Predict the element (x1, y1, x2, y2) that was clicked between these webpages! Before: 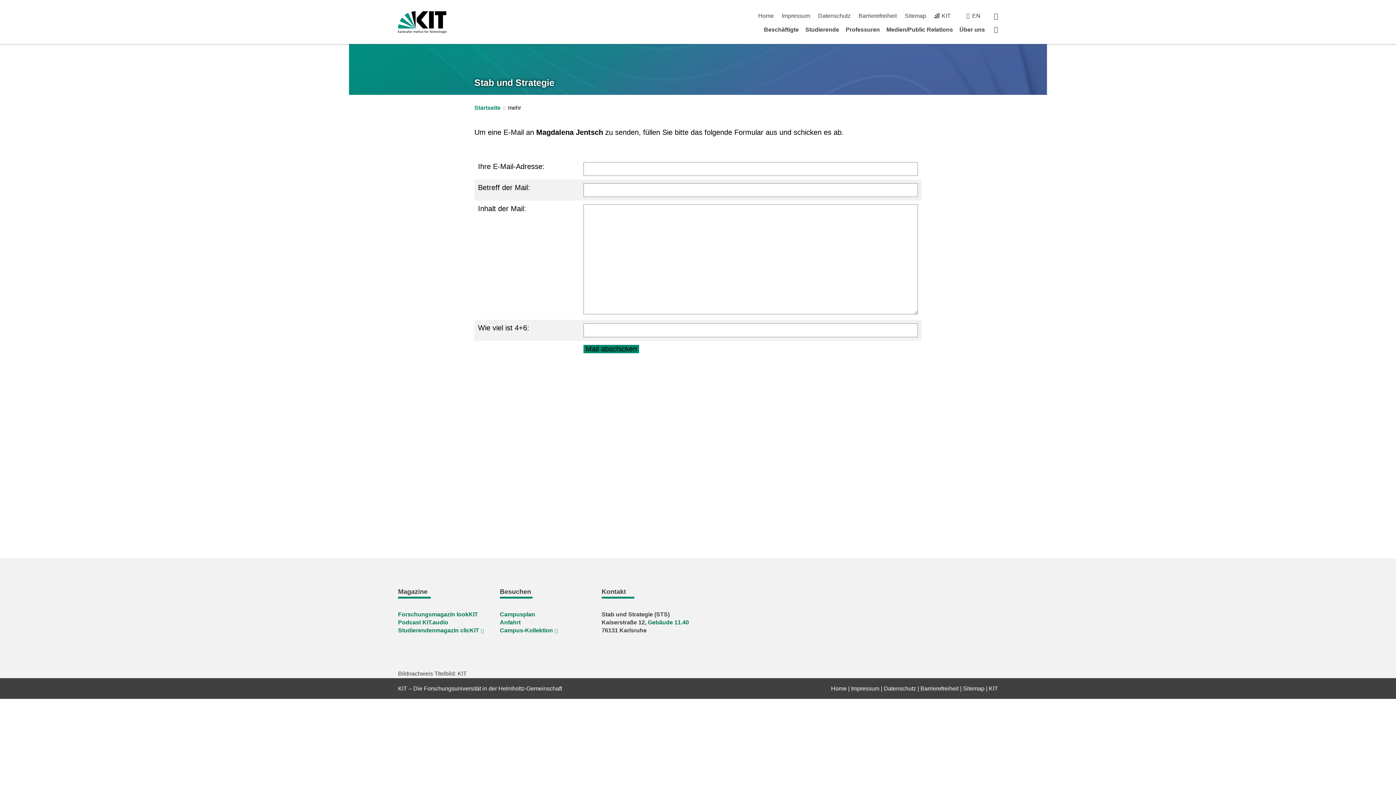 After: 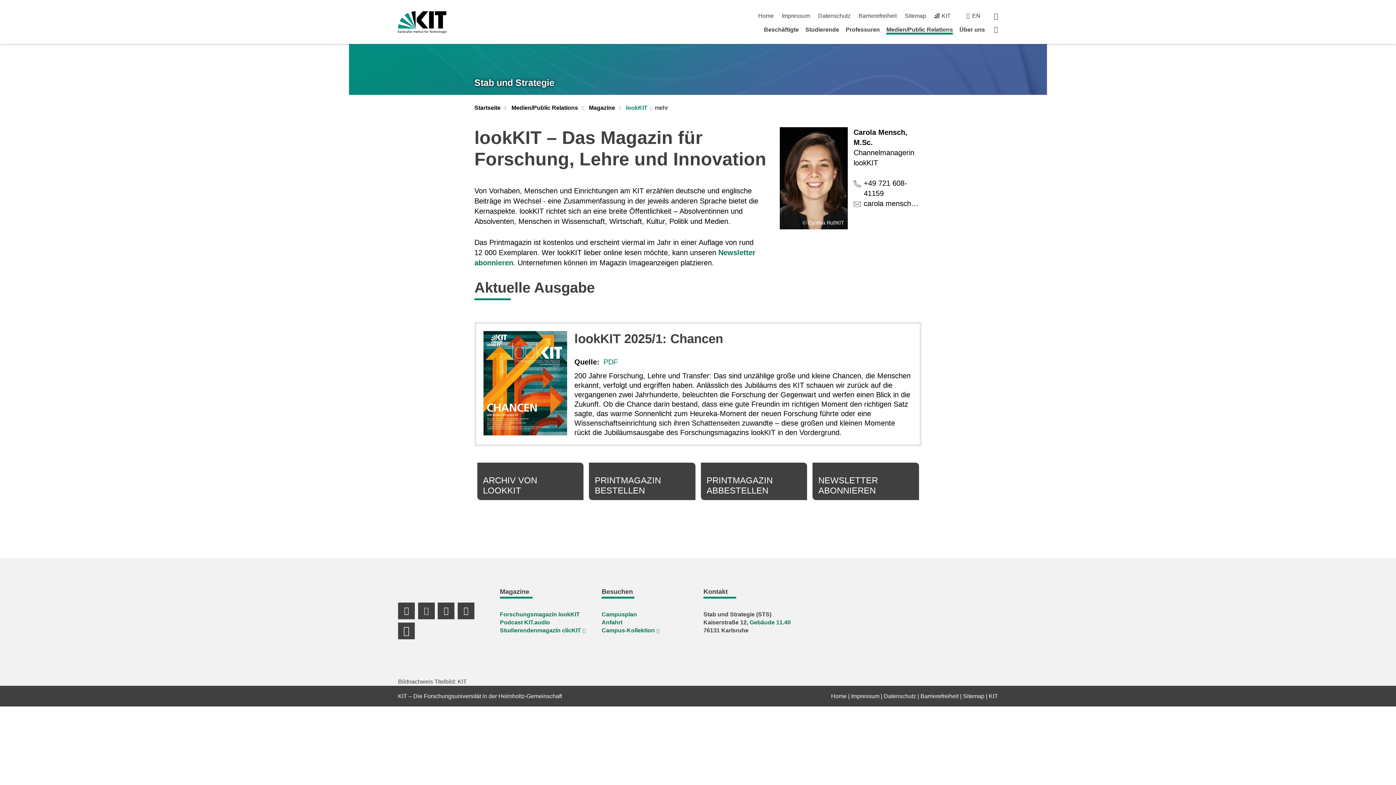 Action: bbox: (398, 611, 478, 617) label: Forschungsmagazin lookKIT